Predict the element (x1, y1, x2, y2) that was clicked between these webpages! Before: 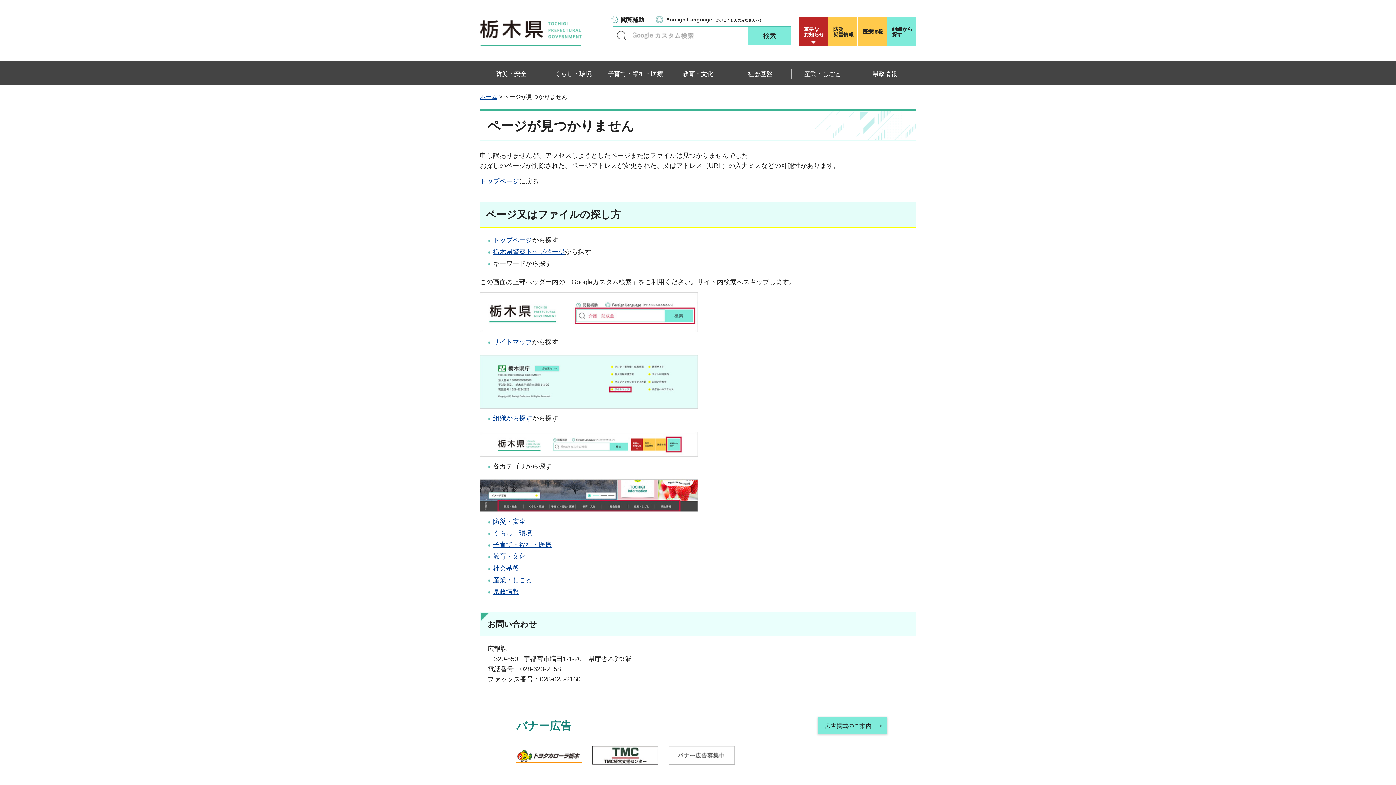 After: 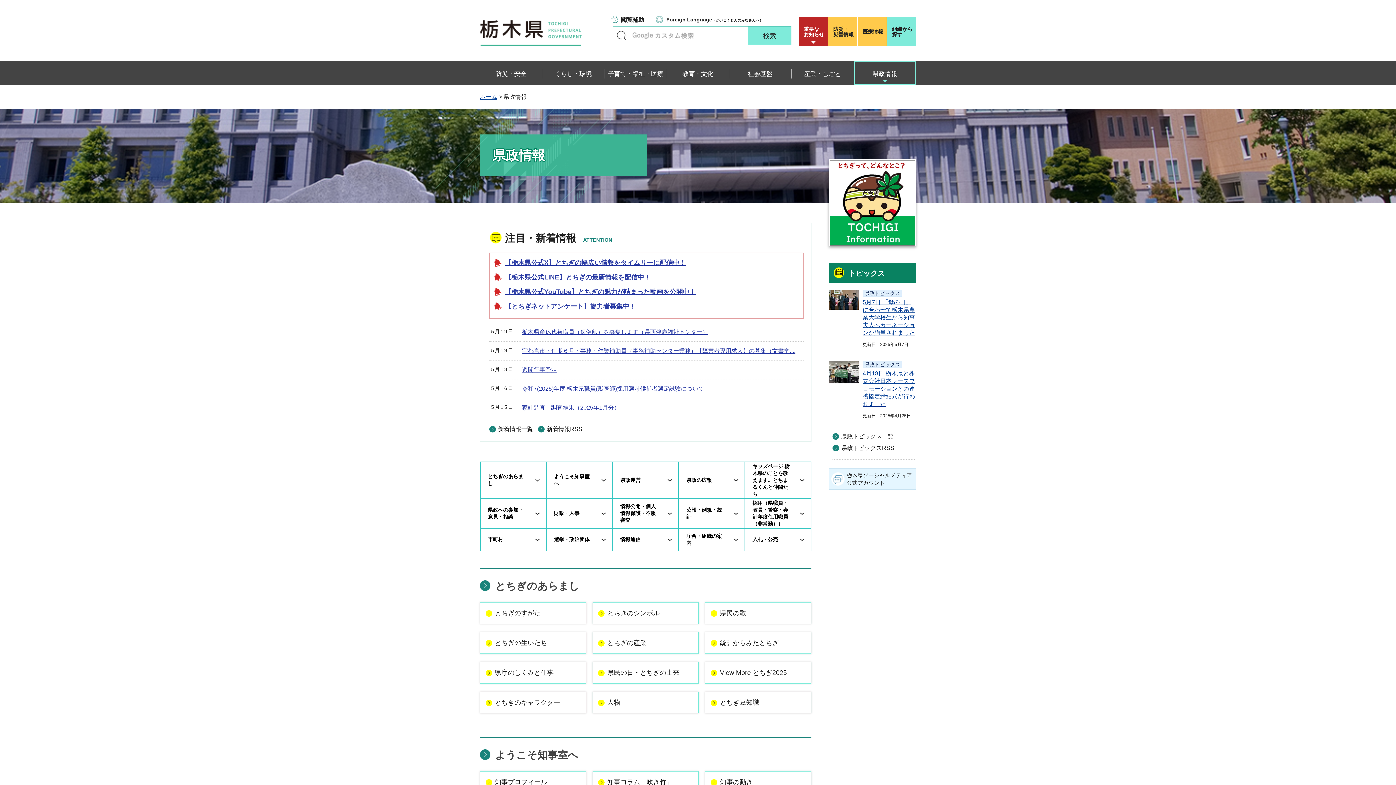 Action: label: 県政情報 bbox: (853, 60, 916, 85)